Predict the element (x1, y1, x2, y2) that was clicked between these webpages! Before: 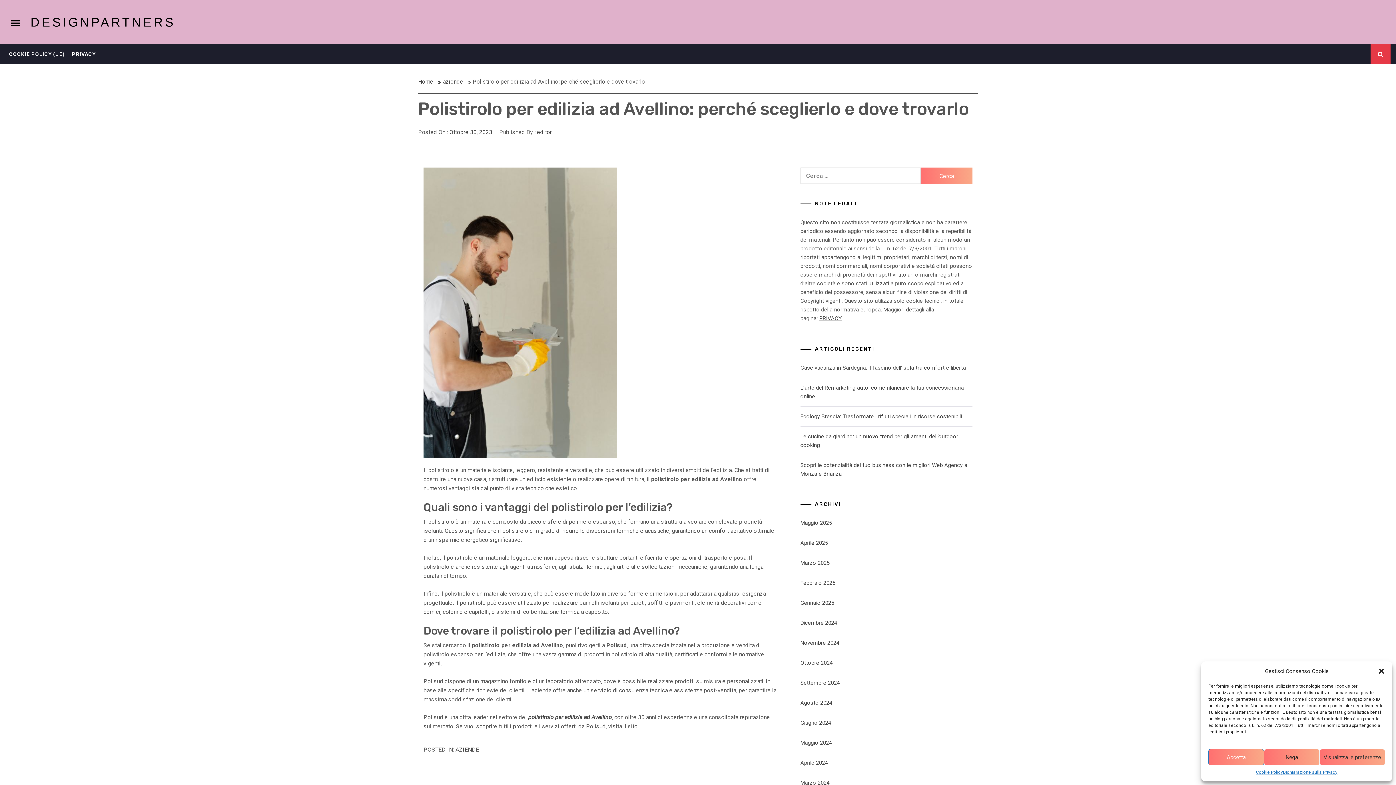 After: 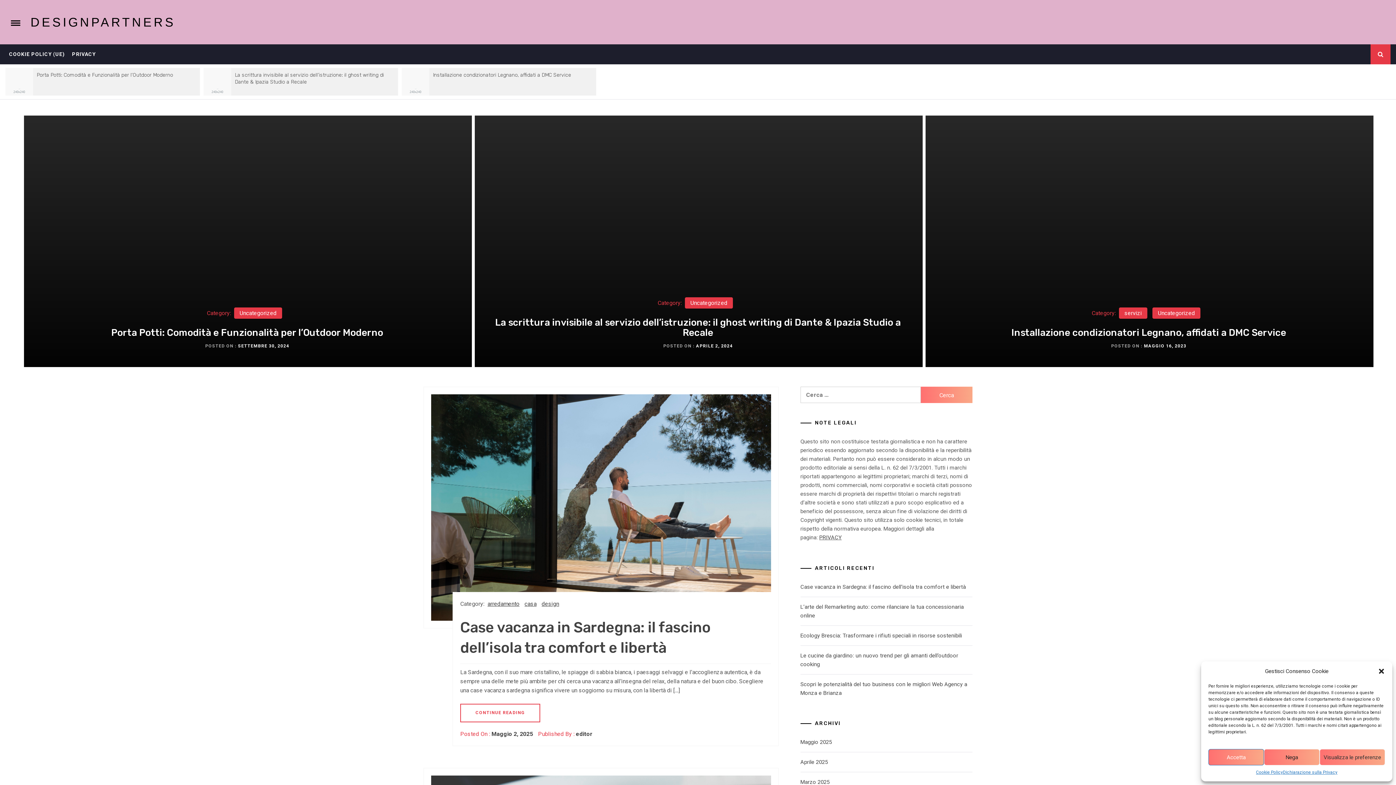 Action: bbox: (30, 15, 175, 28) label: DESIGNPARTNERS